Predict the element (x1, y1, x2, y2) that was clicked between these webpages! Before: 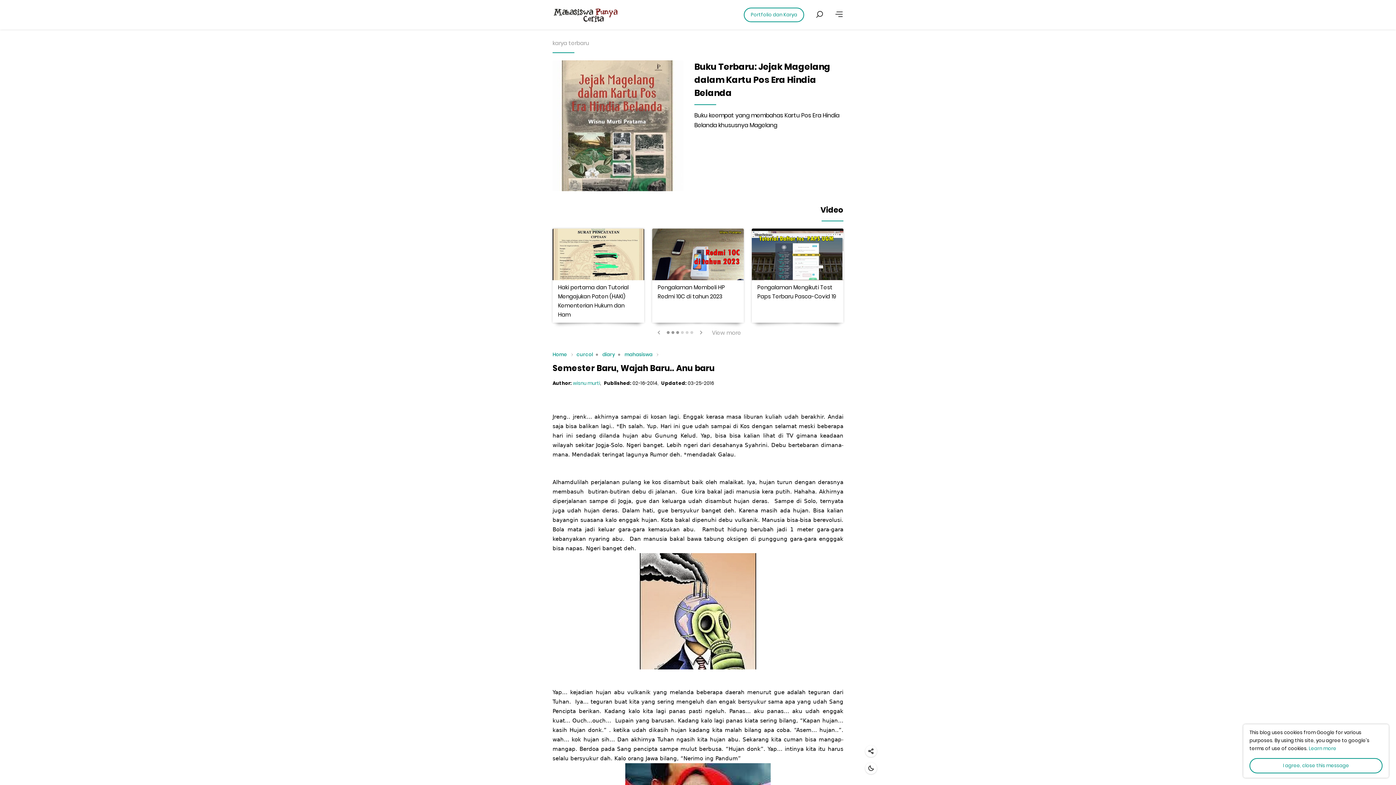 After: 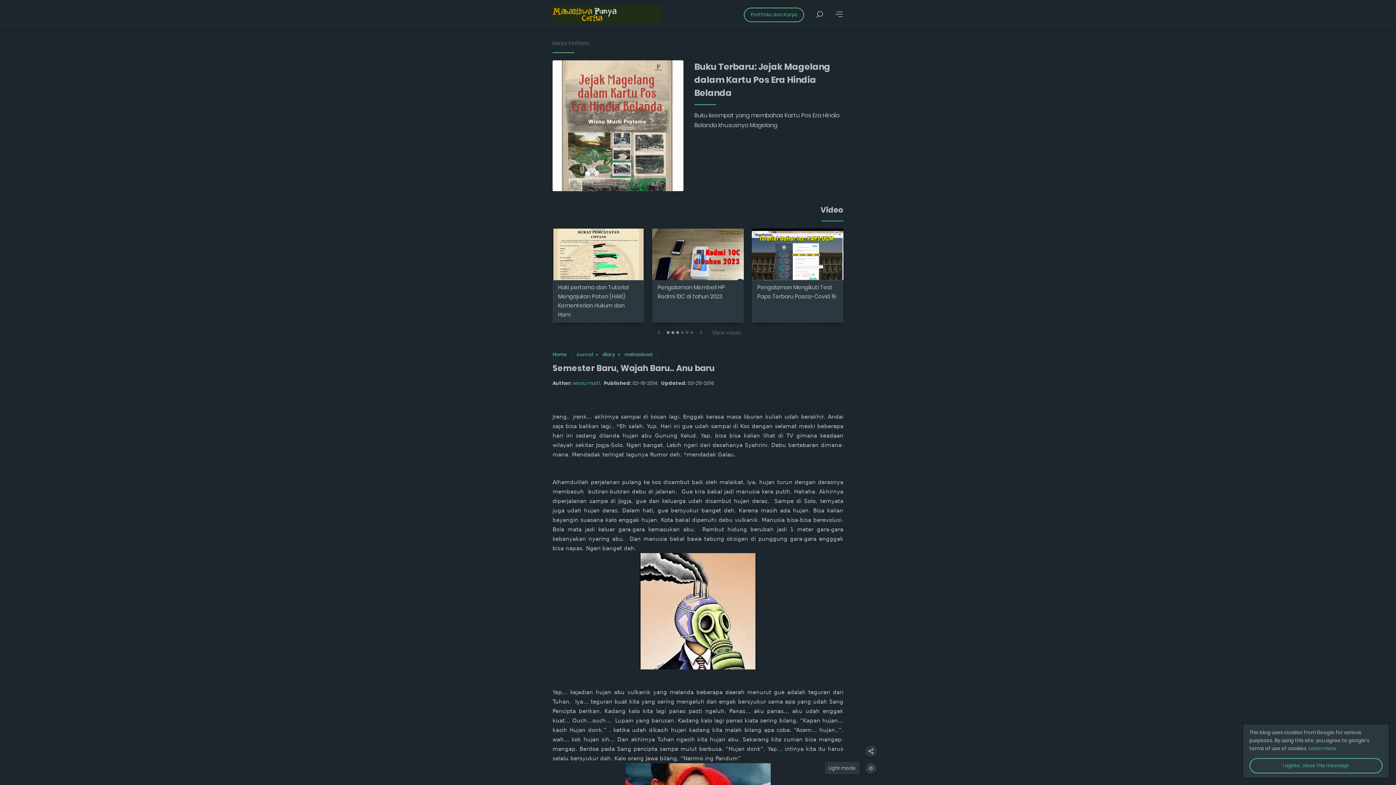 Action: bbox: (865, 762, 877, 774) label: Dark mode